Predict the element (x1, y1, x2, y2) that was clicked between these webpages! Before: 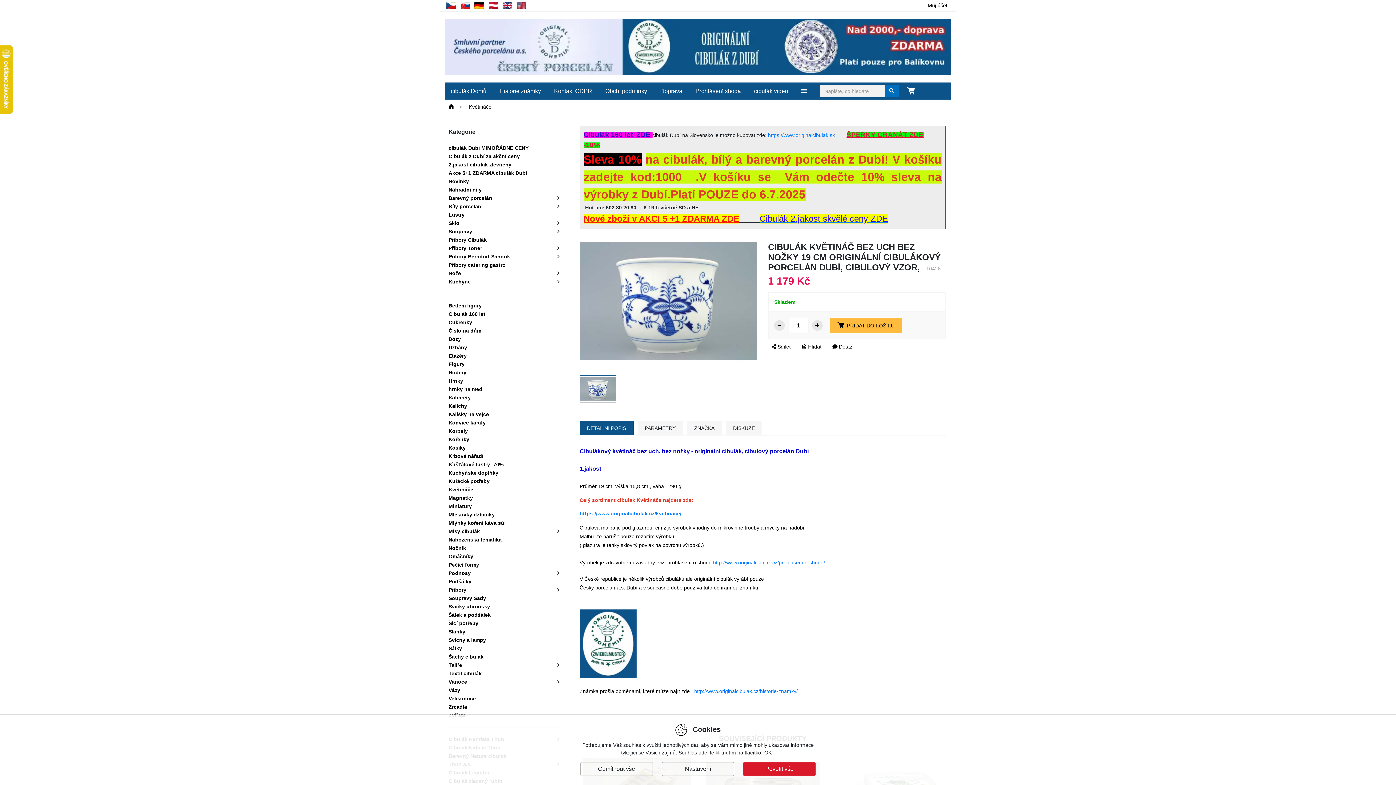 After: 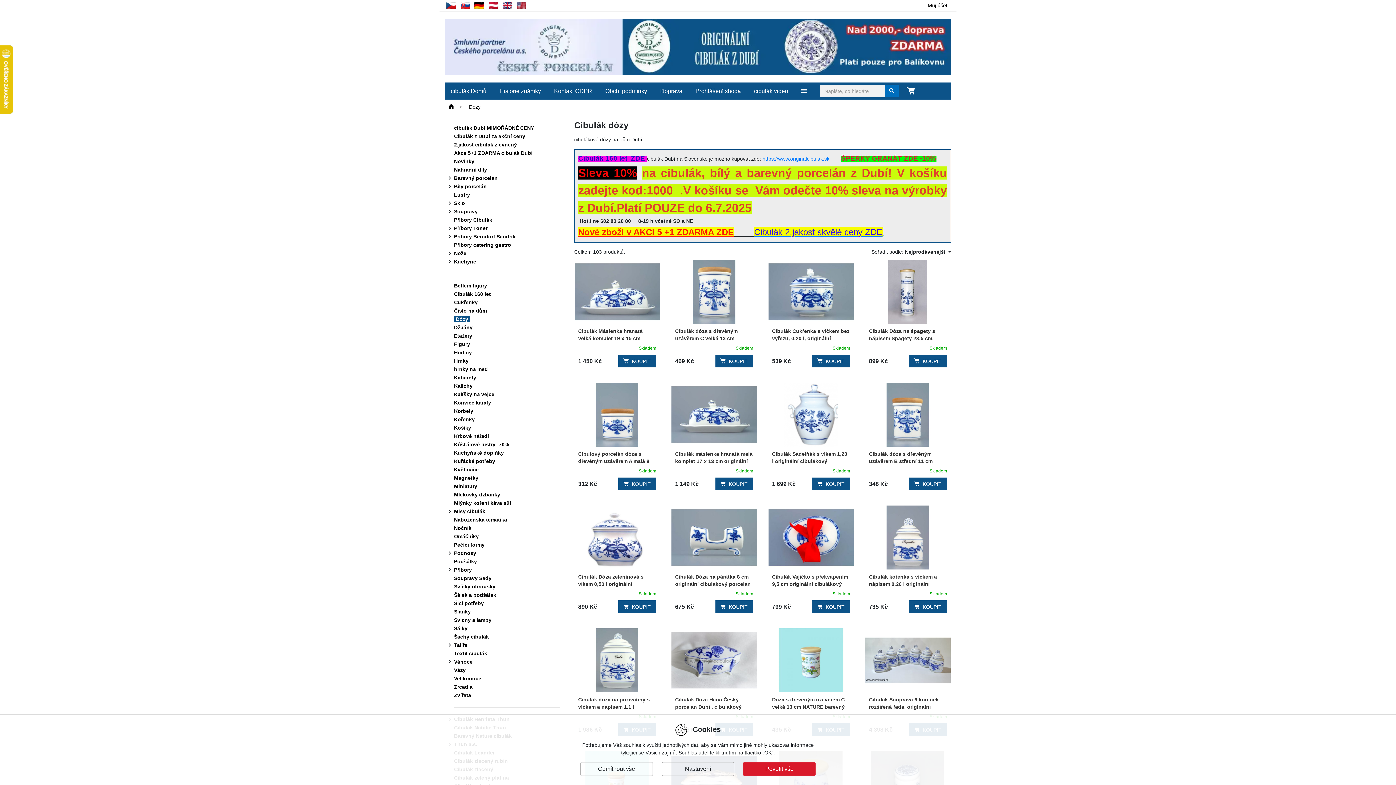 Action: bbox: (448, 336, 466, 342) label: Dózy